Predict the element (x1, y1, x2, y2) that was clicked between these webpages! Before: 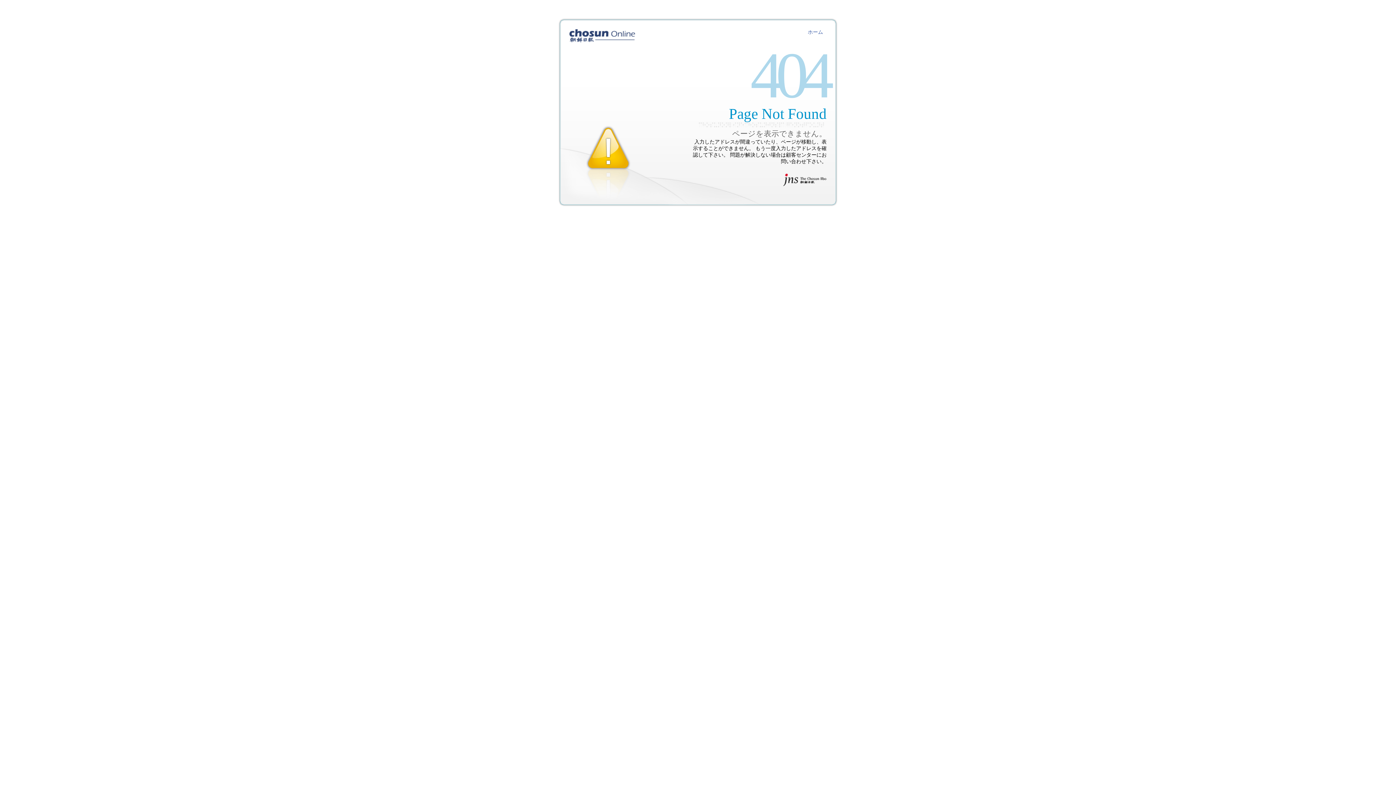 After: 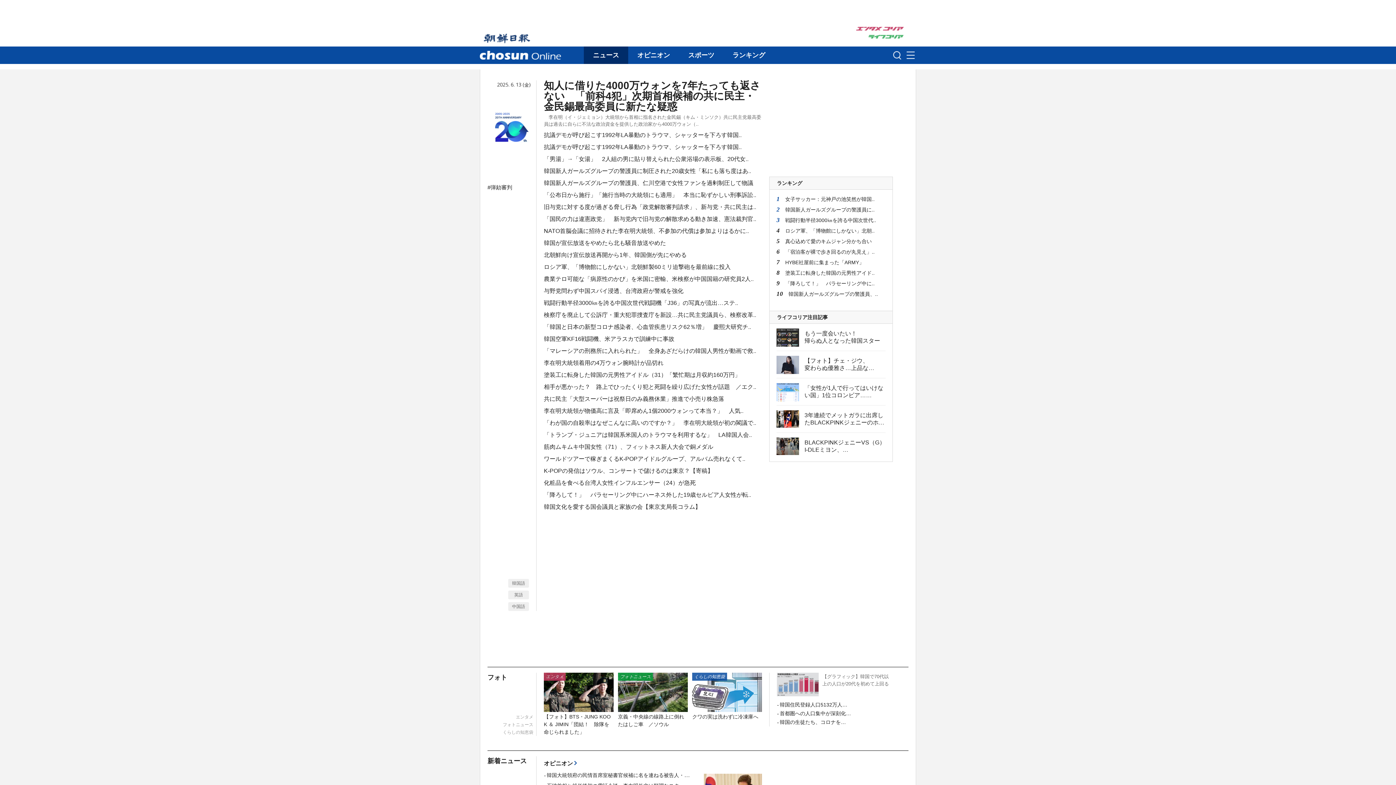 Action: bbox: (569, 29, 635, 42)